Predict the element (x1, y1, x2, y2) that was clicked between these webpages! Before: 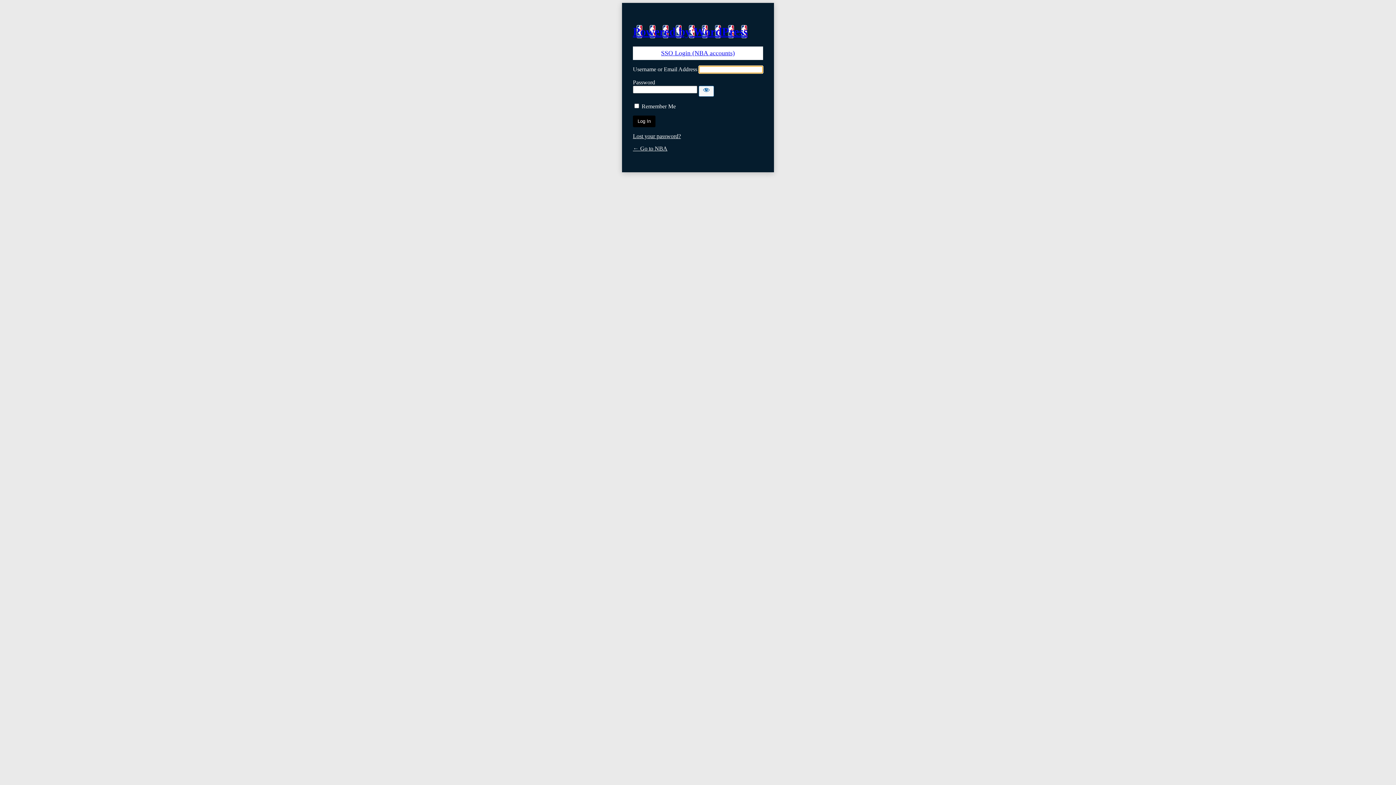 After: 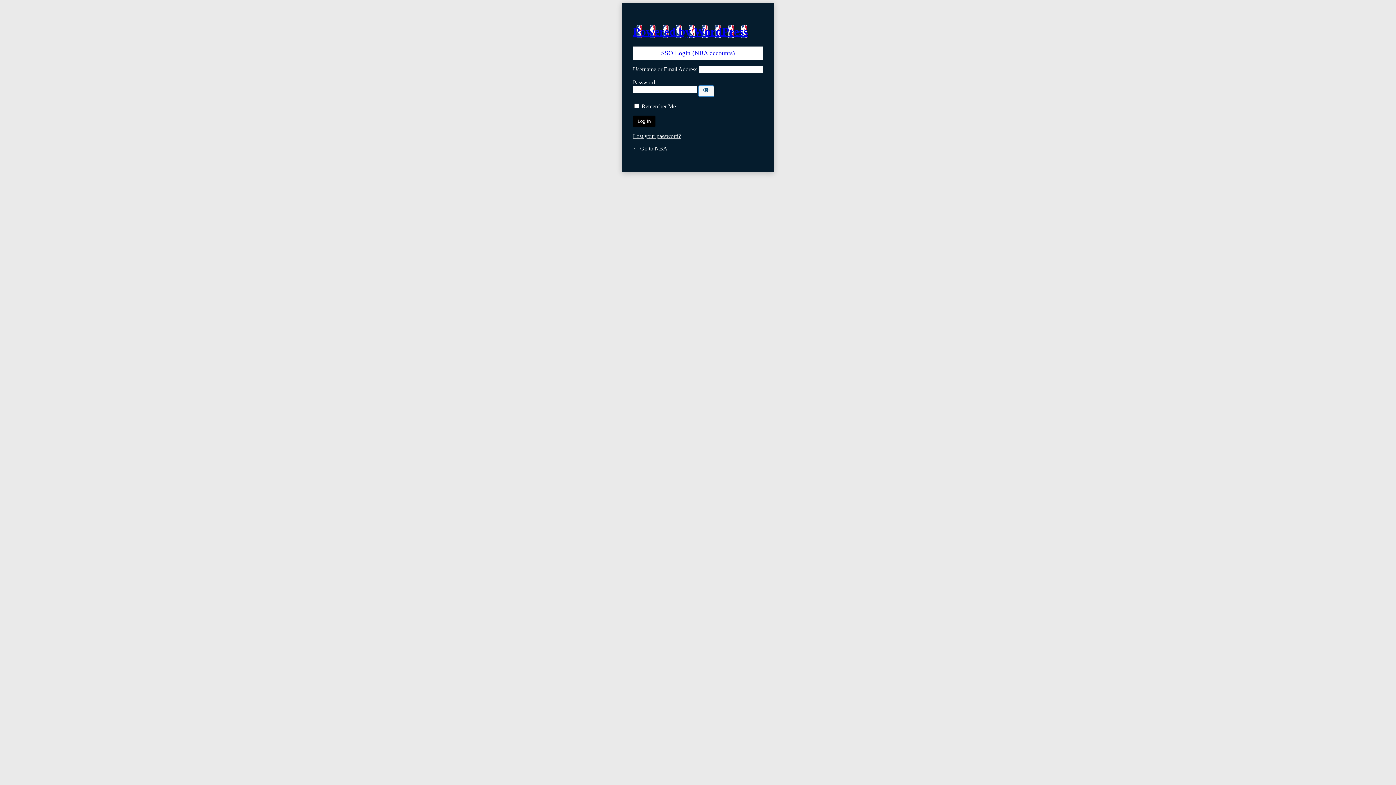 Action: bbox: (698, 85, 714, 96) label: Show password